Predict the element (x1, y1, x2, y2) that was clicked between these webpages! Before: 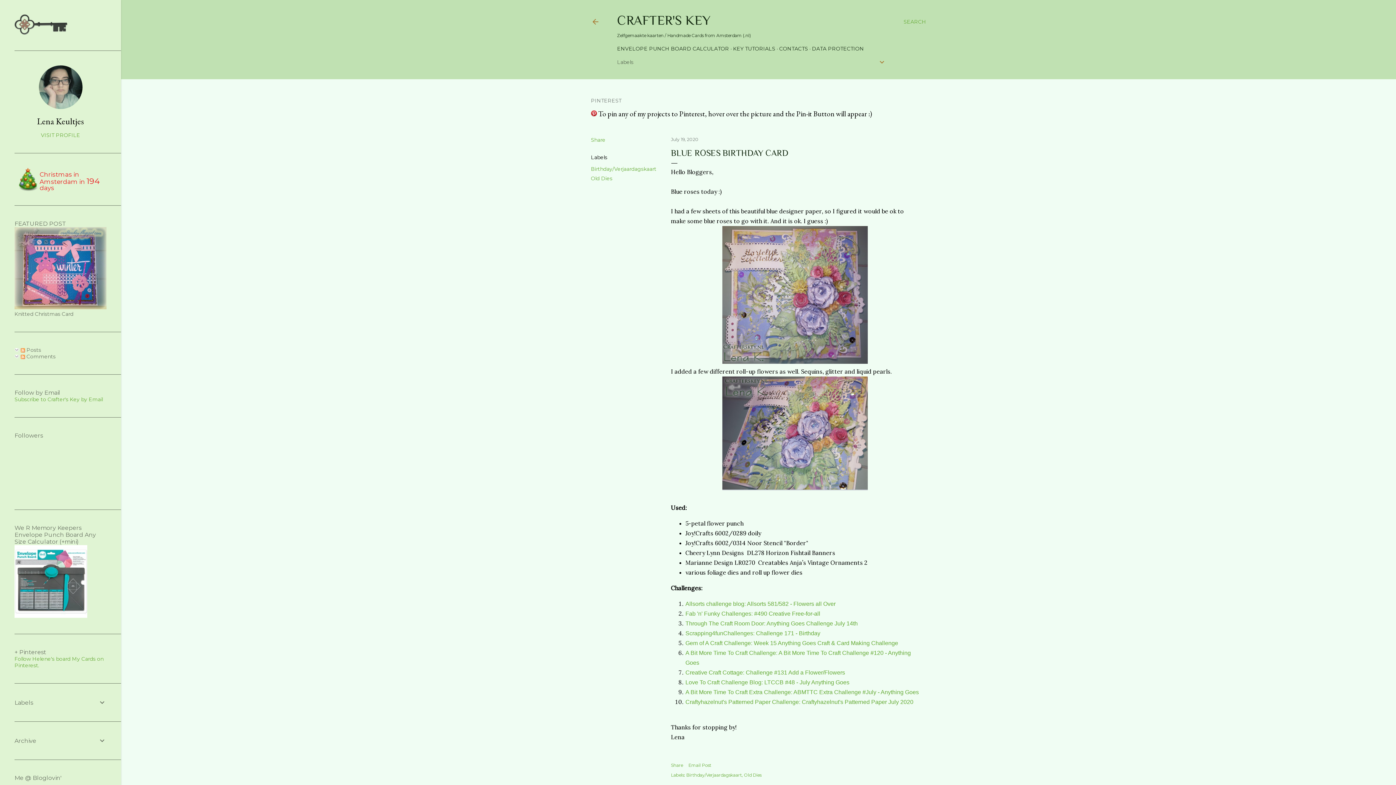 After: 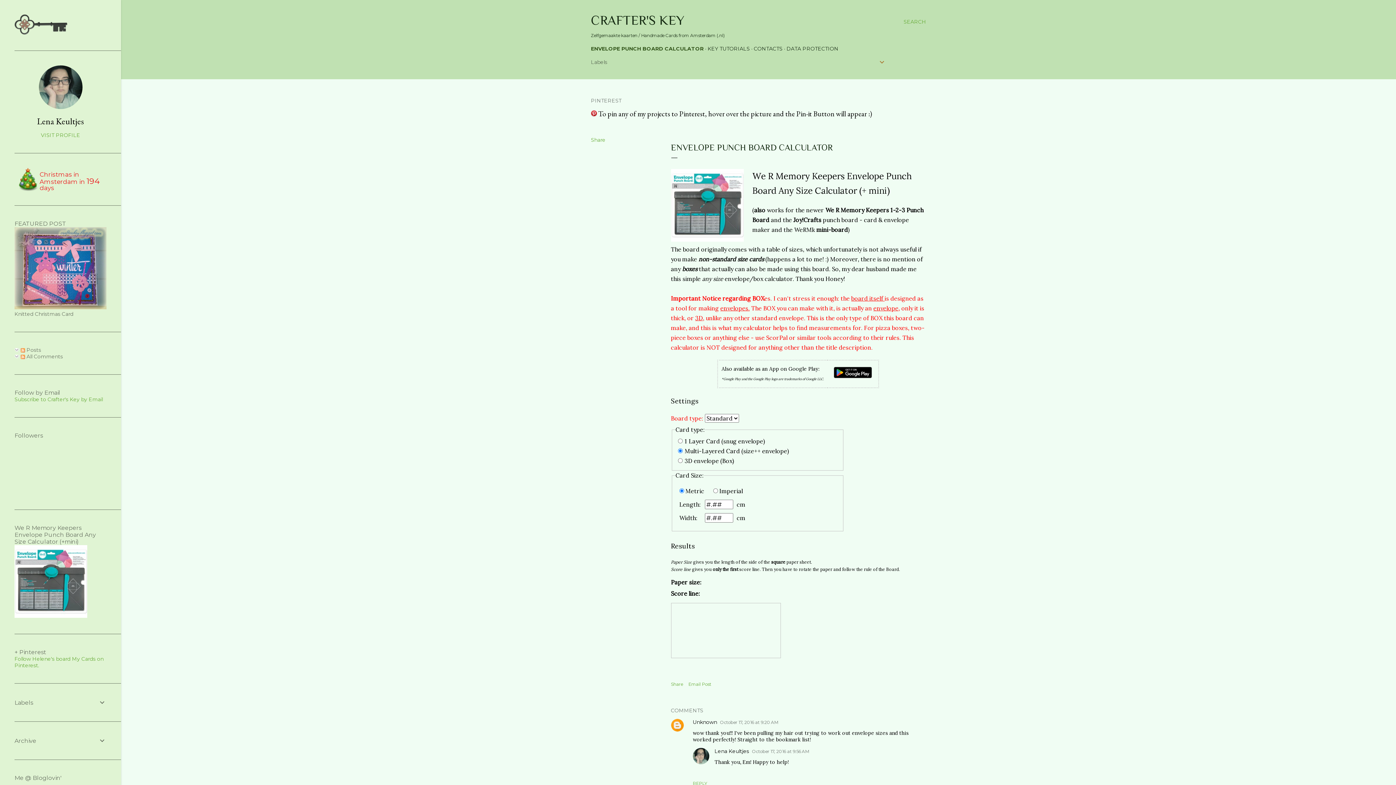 Action: bbox: (617, 45, 729, 52) label: ENVELOPE PUNCH BOARD CALCULATOR